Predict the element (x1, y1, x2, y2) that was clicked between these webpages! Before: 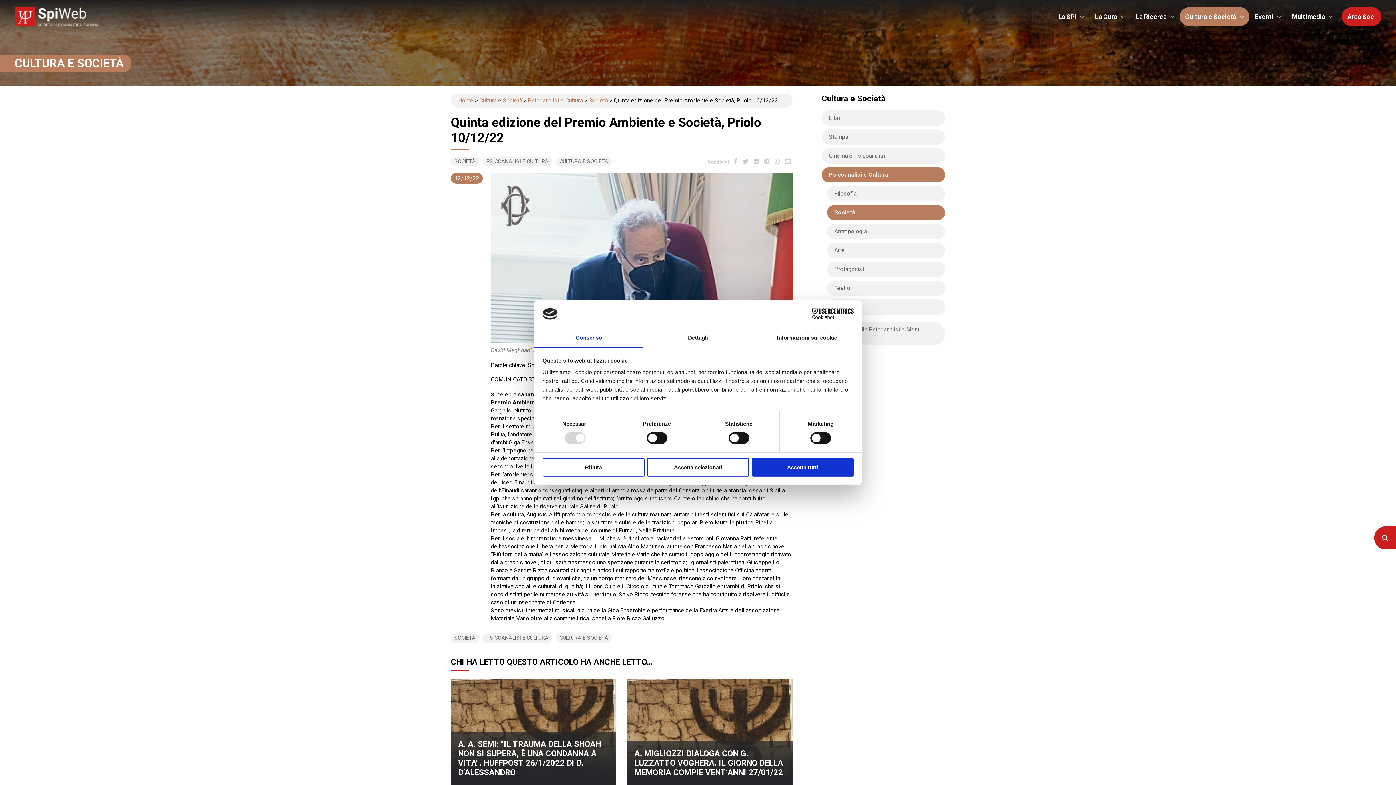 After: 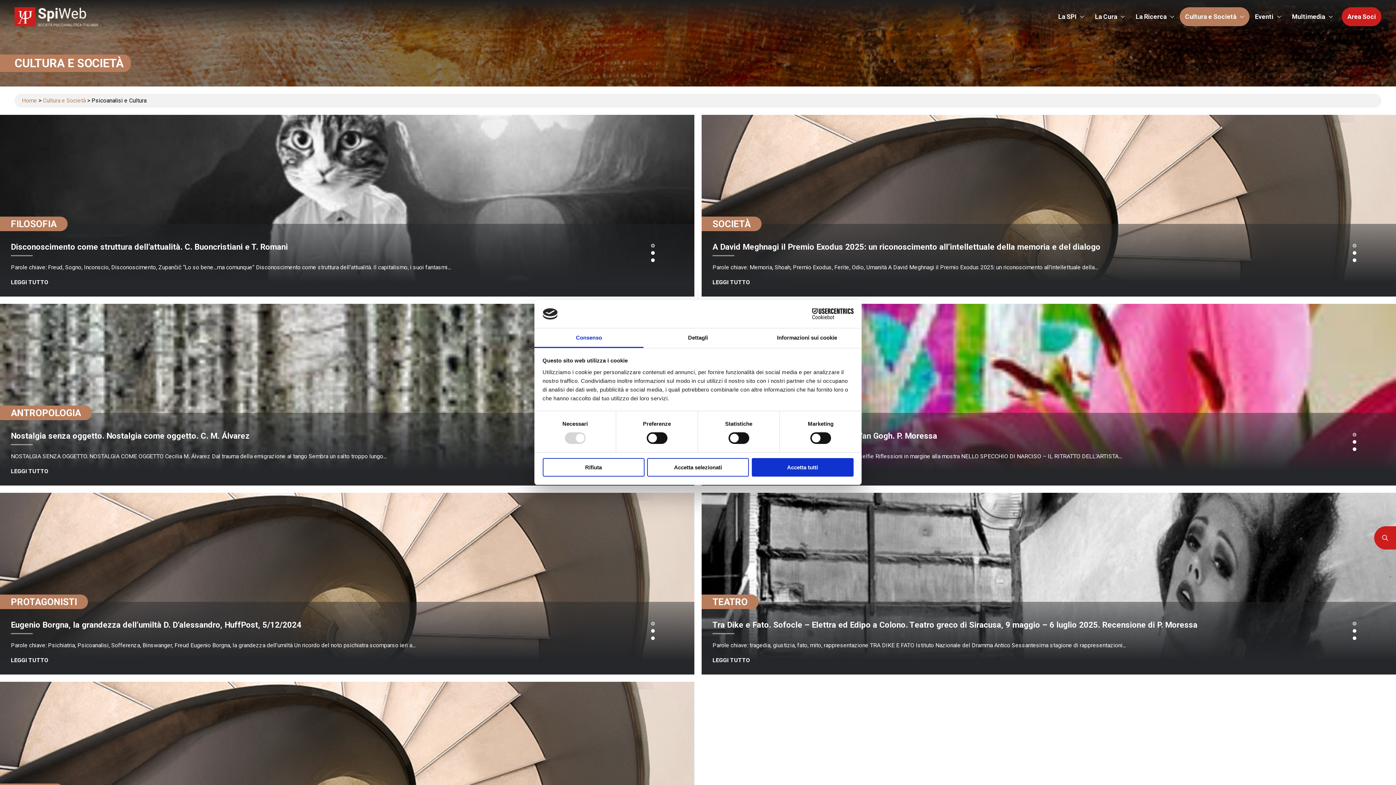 Action: label: PSICOANALISI E CULTURA bbox: (482, 558, 552, 568)